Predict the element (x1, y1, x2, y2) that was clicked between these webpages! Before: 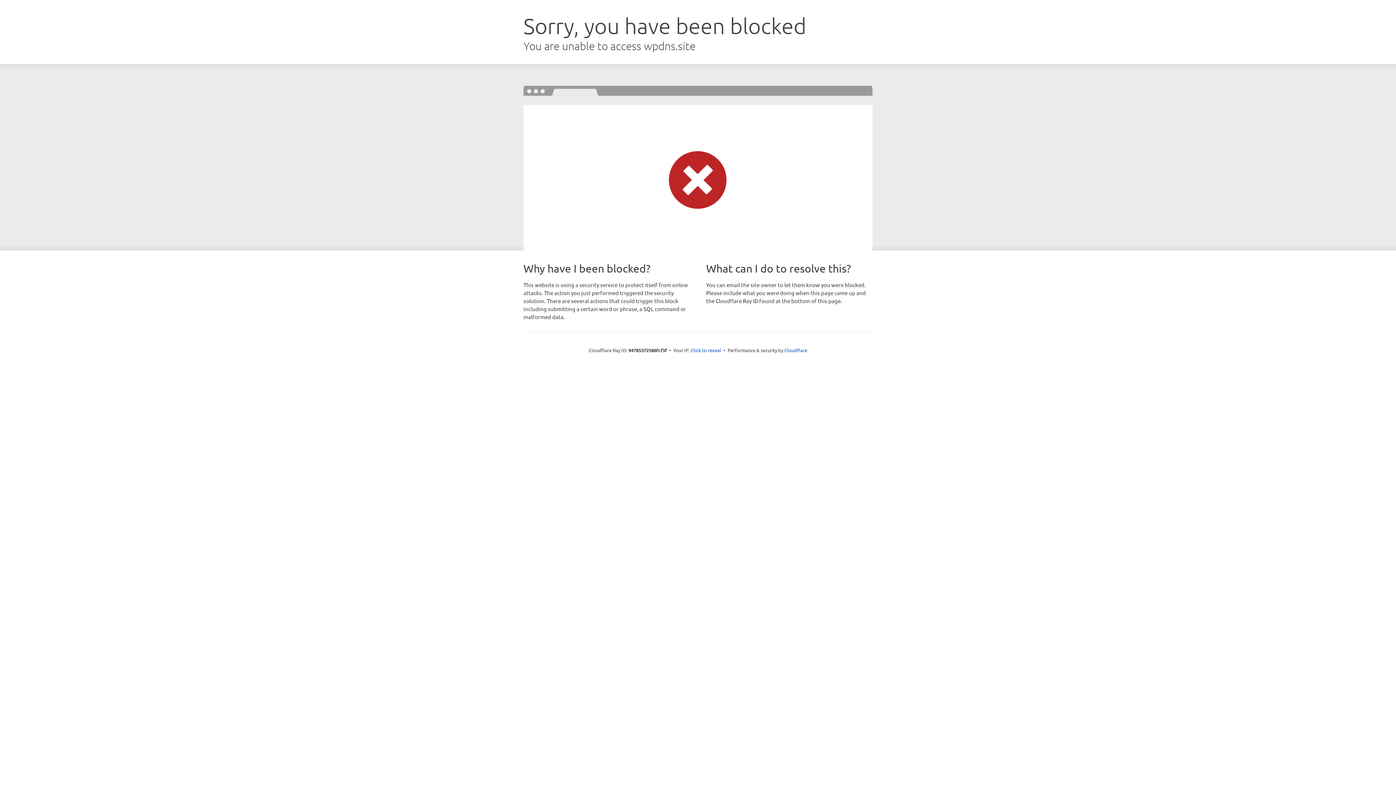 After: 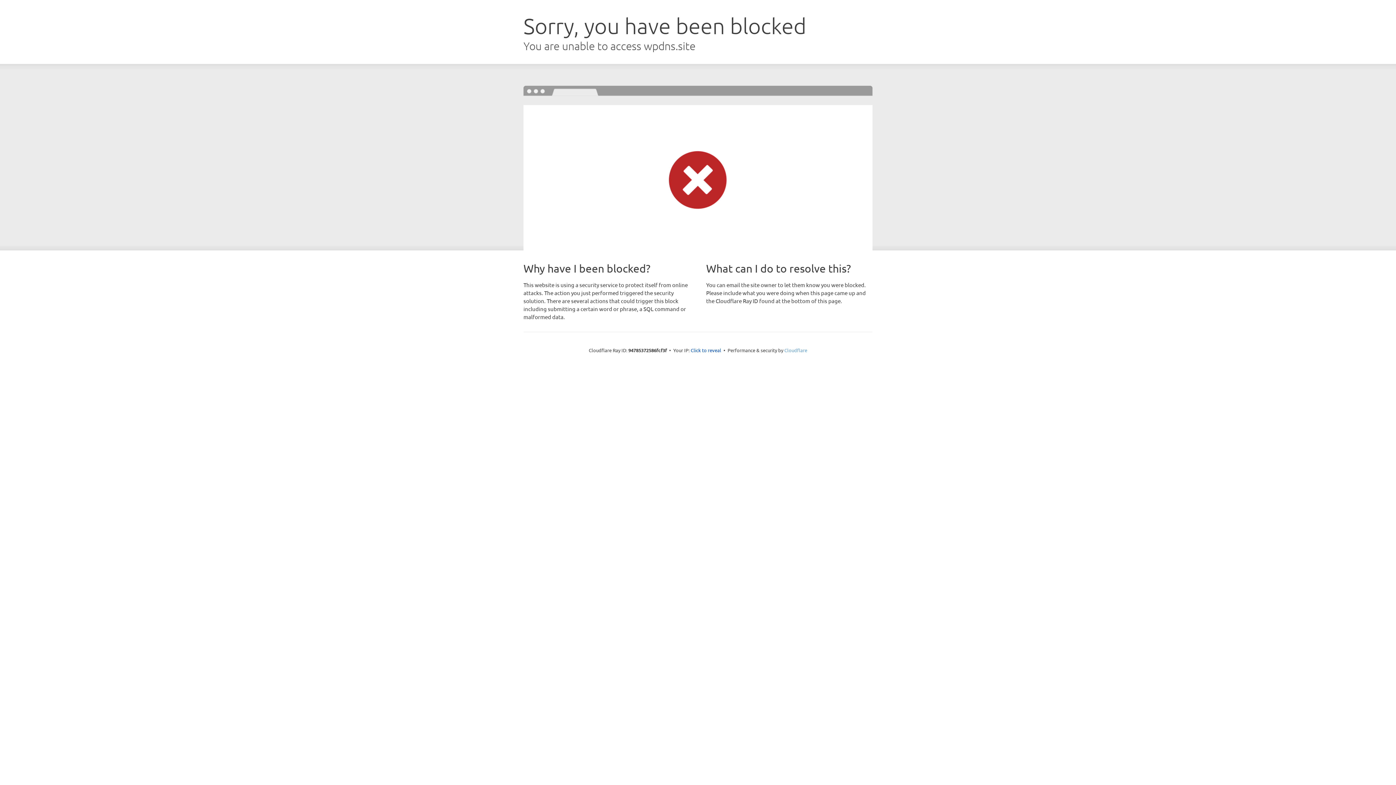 Action: bbox: (784, 347, 807, 353) label: Cloudflare